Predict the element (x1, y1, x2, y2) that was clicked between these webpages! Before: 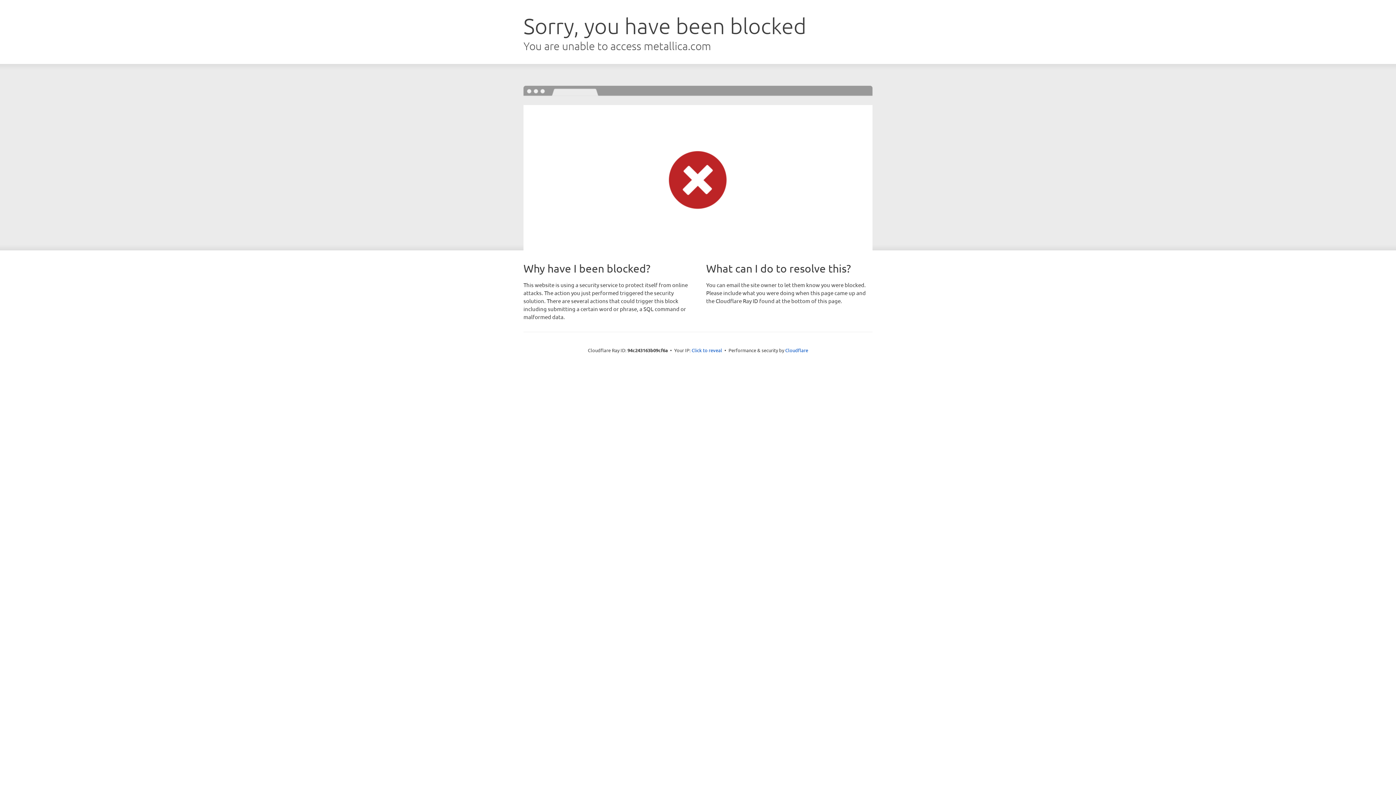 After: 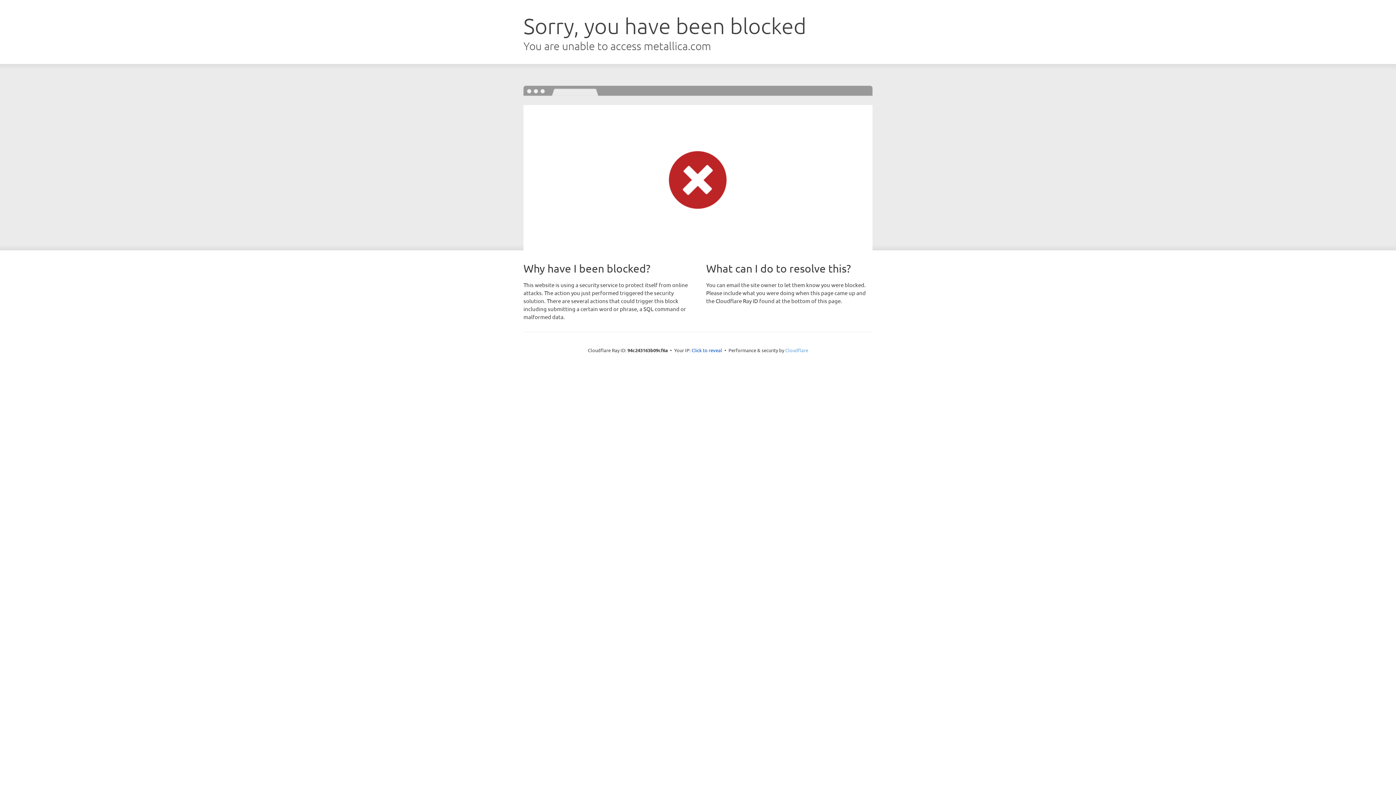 Action: bbox: (785, 347, 808, 353) label: Cloudflare